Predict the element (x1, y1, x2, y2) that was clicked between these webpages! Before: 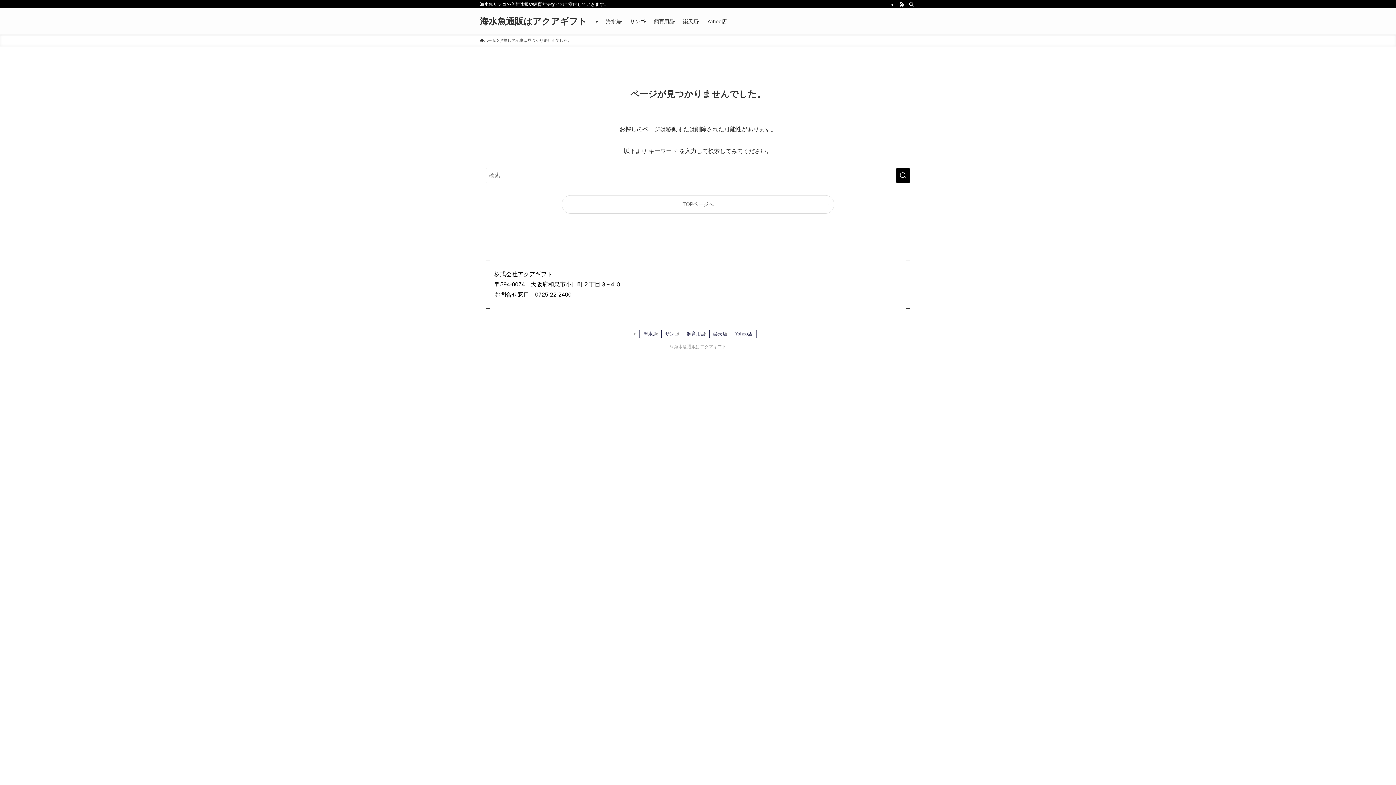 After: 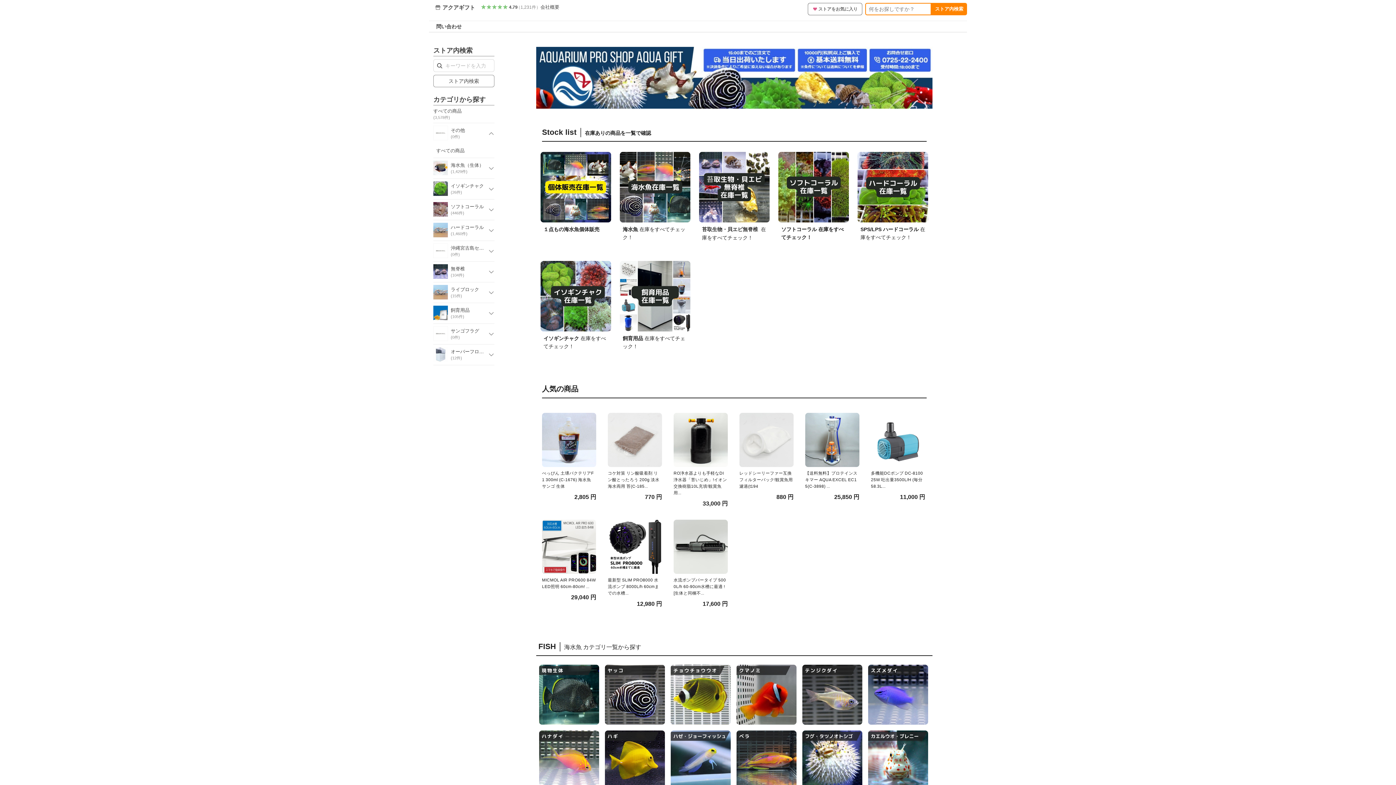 Action: label: Yahoo店 bbox: (702, 8, 731, 34)